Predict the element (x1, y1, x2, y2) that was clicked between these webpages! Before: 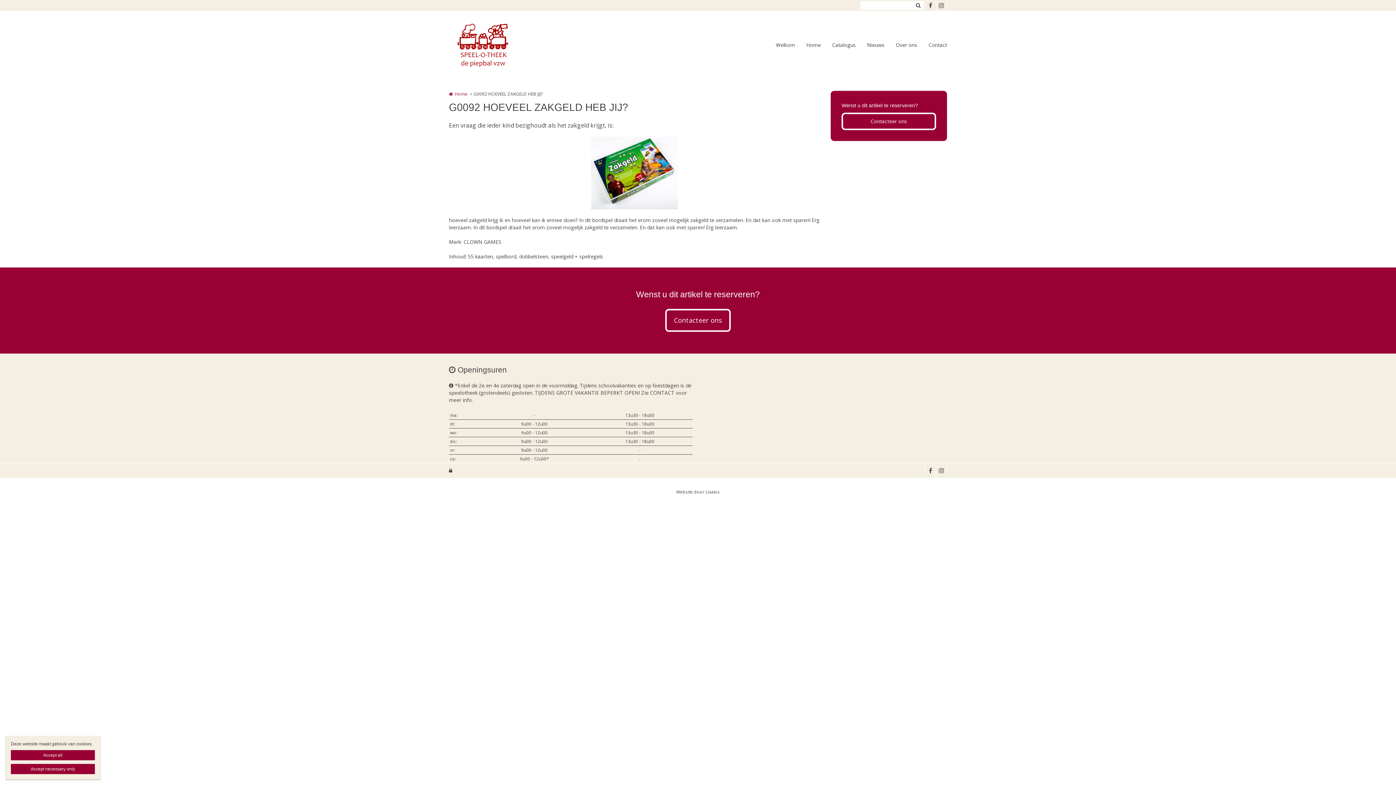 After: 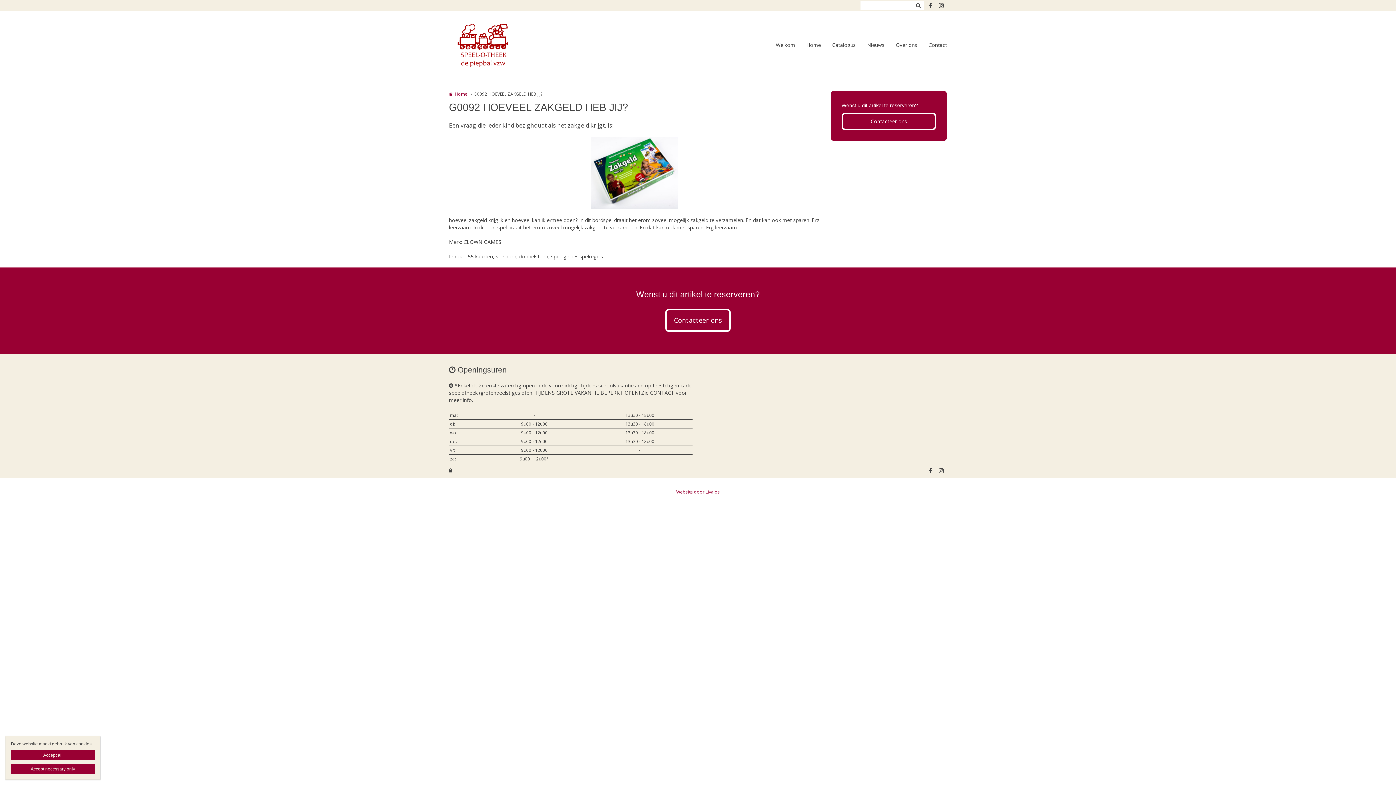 Action: bbox: (676, 489, 720, 495) label: Website door Livalos